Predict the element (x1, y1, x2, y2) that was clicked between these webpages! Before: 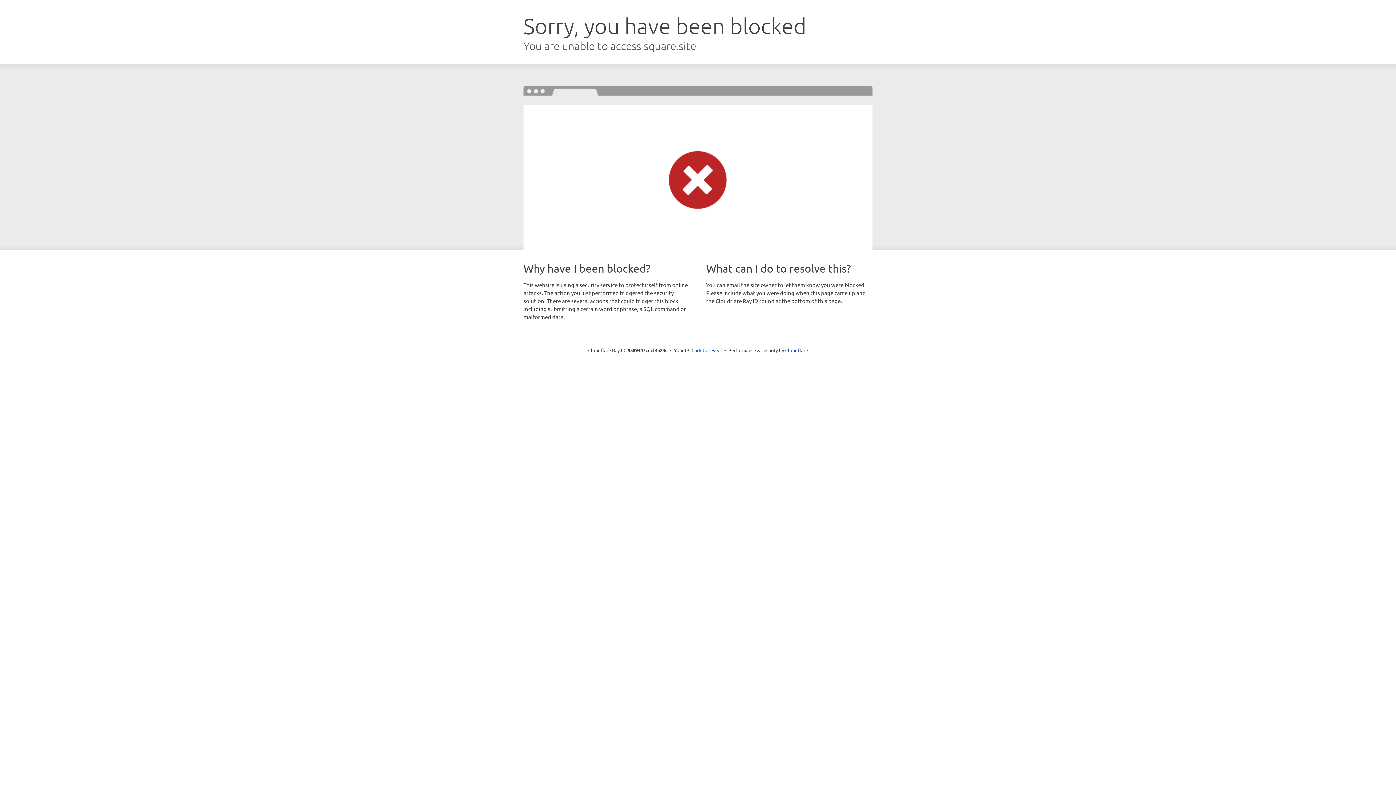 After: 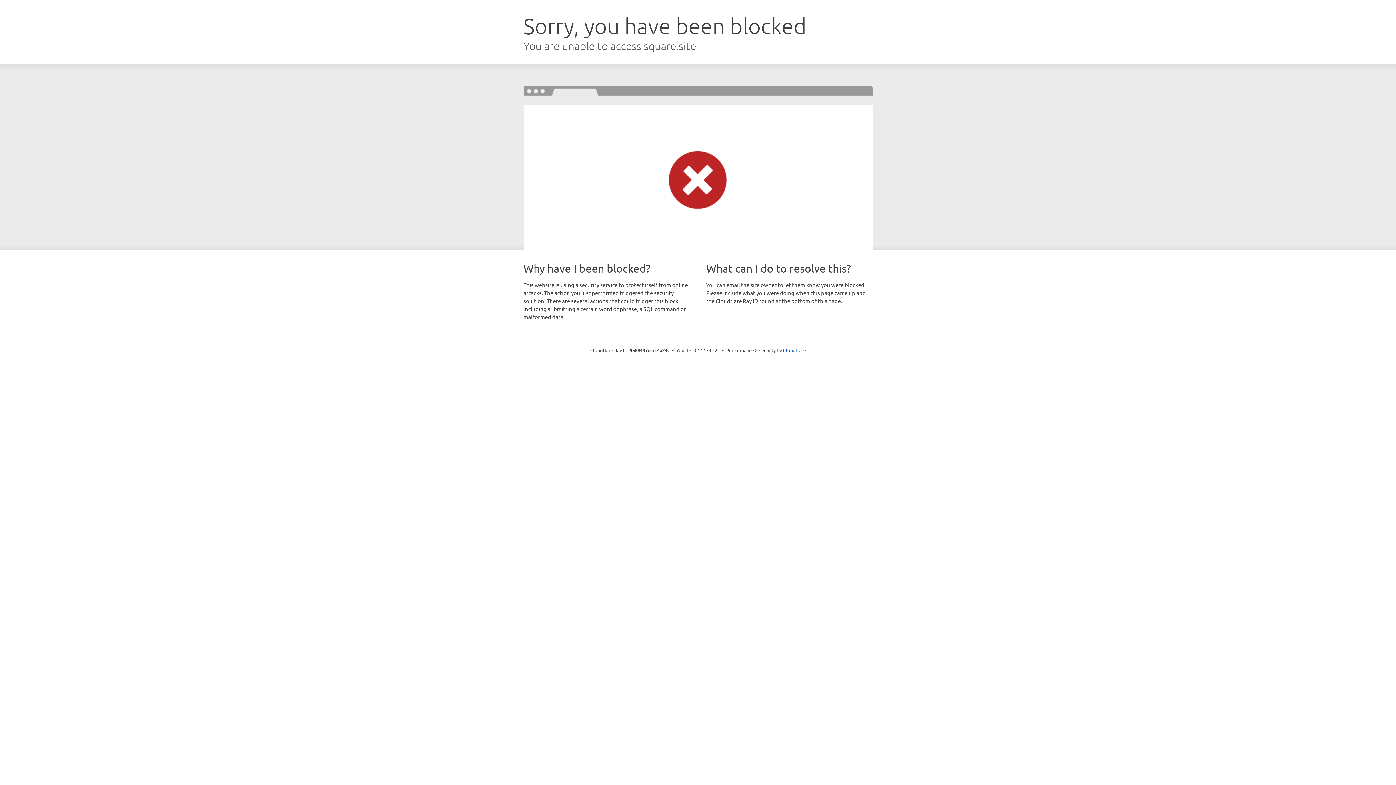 Action: label: Click to reveal bbox: (691, 346, 722, 353)